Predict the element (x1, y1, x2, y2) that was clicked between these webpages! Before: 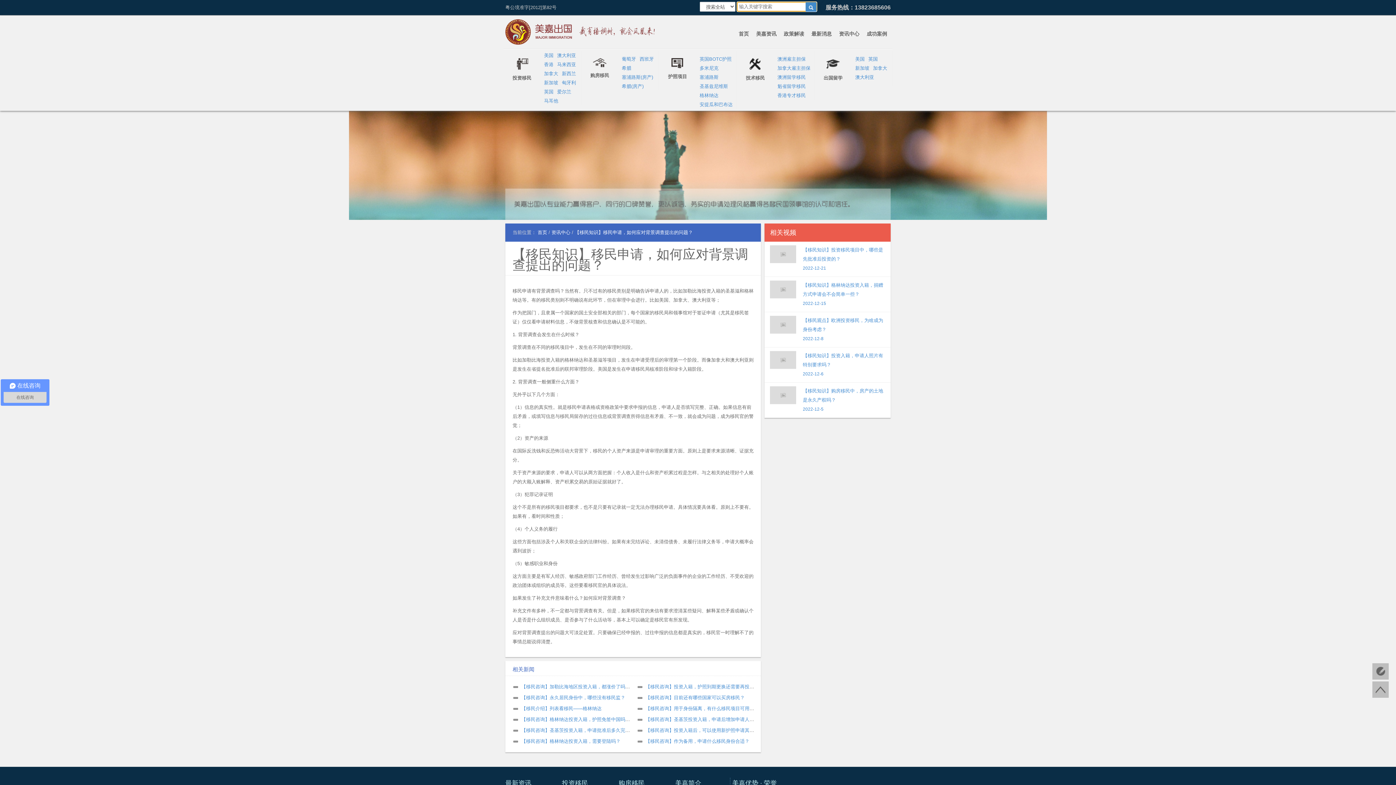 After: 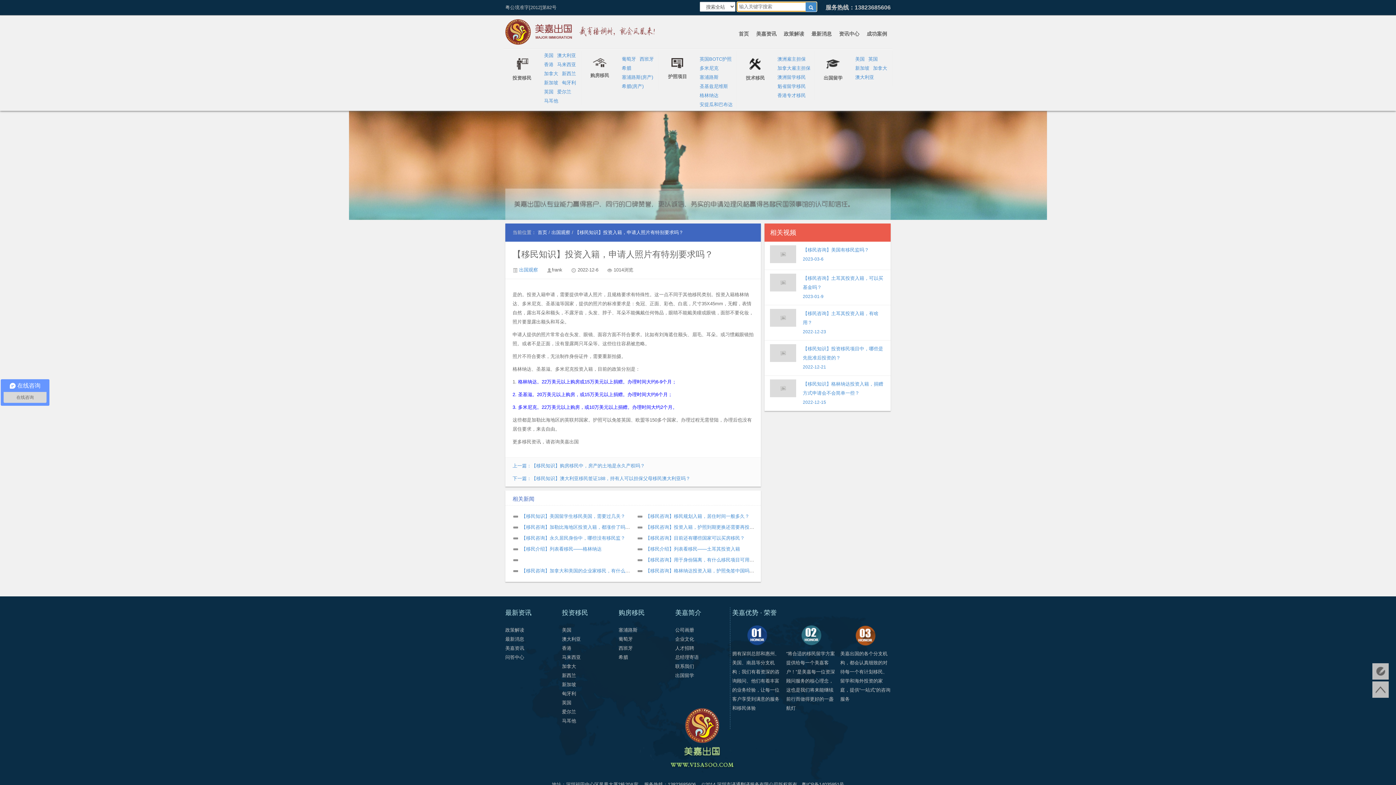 Action: label: 【移民知识】投资入籍，申请人照片有特别要求吗？
2022-12-6 bbox: (763, 347, 890, 382)